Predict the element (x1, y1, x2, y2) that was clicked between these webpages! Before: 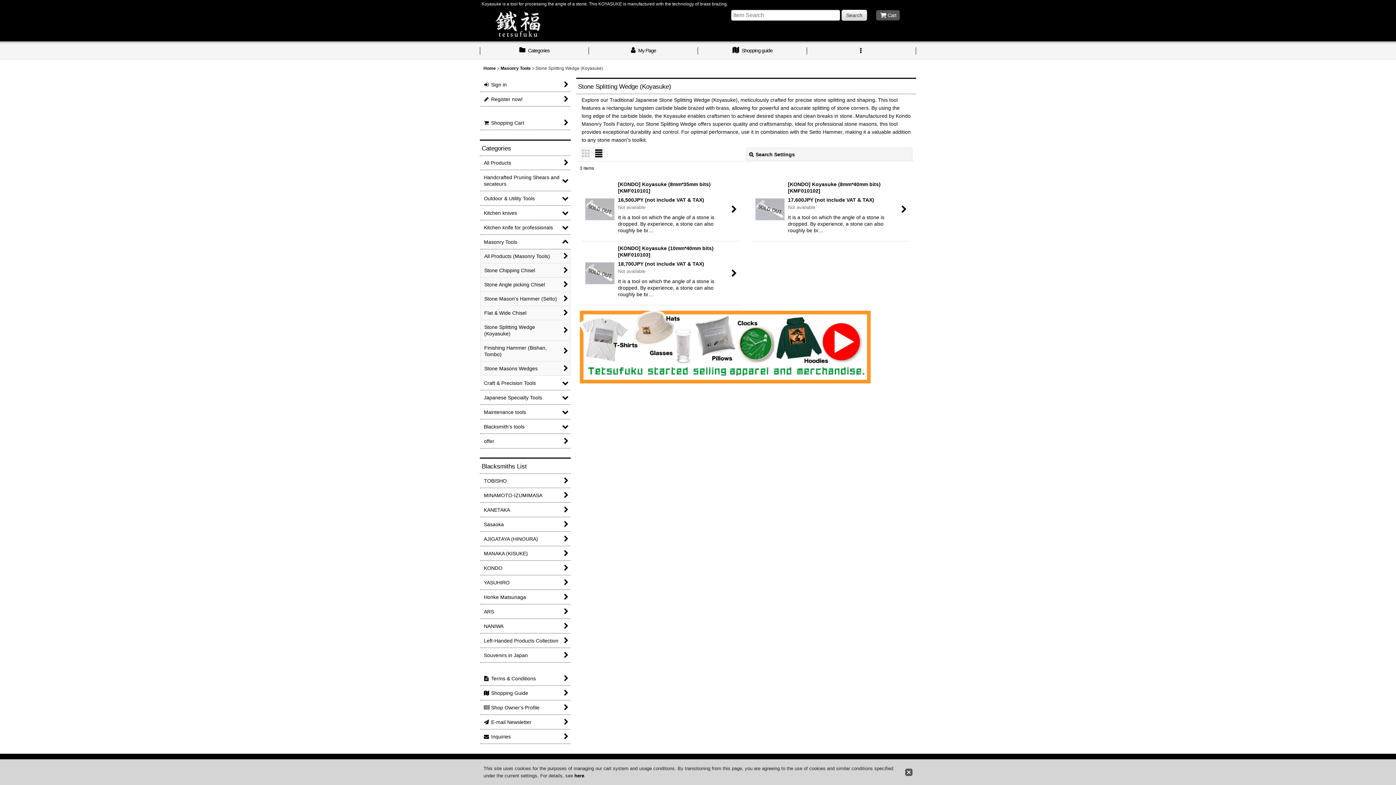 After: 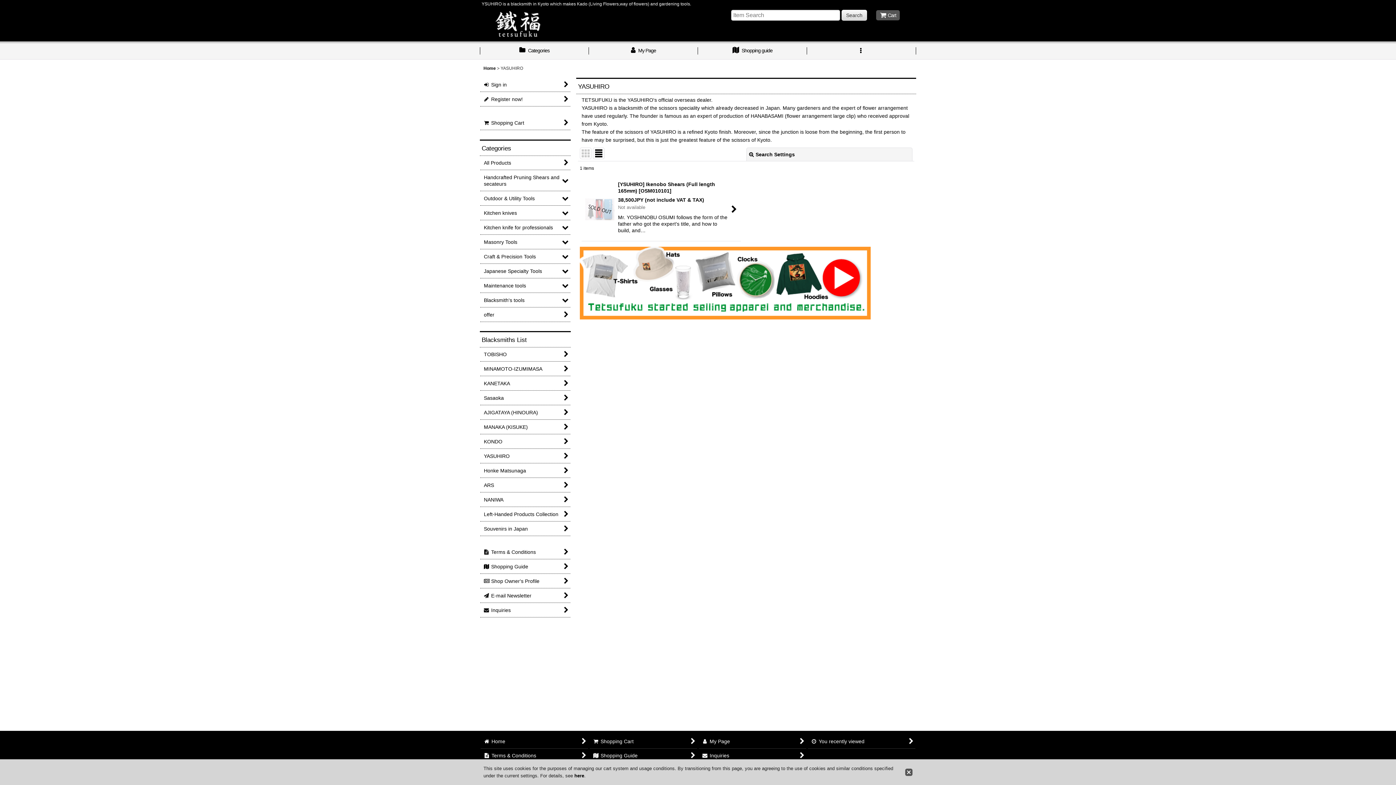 Action: label: YASUHIRO bbox: (480, 576, 570, 590)